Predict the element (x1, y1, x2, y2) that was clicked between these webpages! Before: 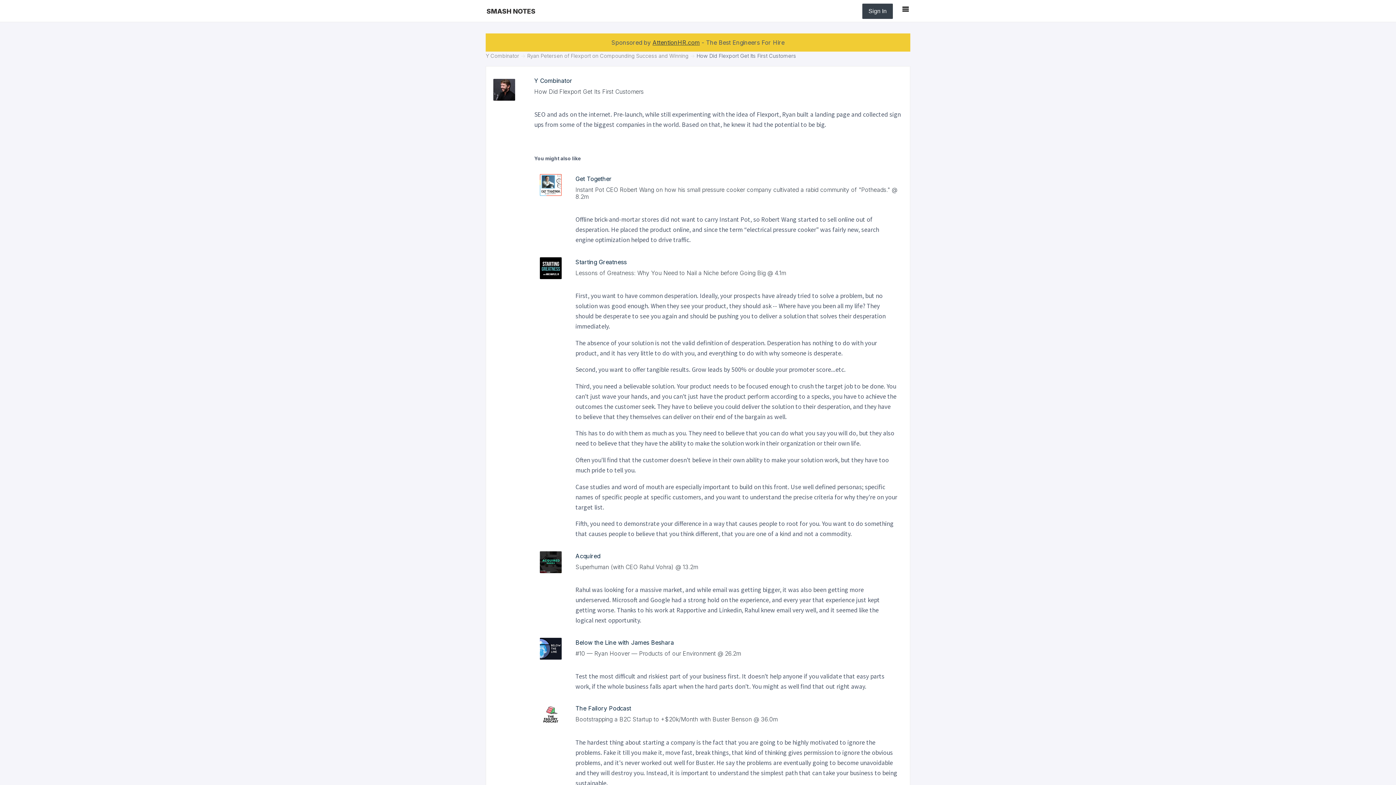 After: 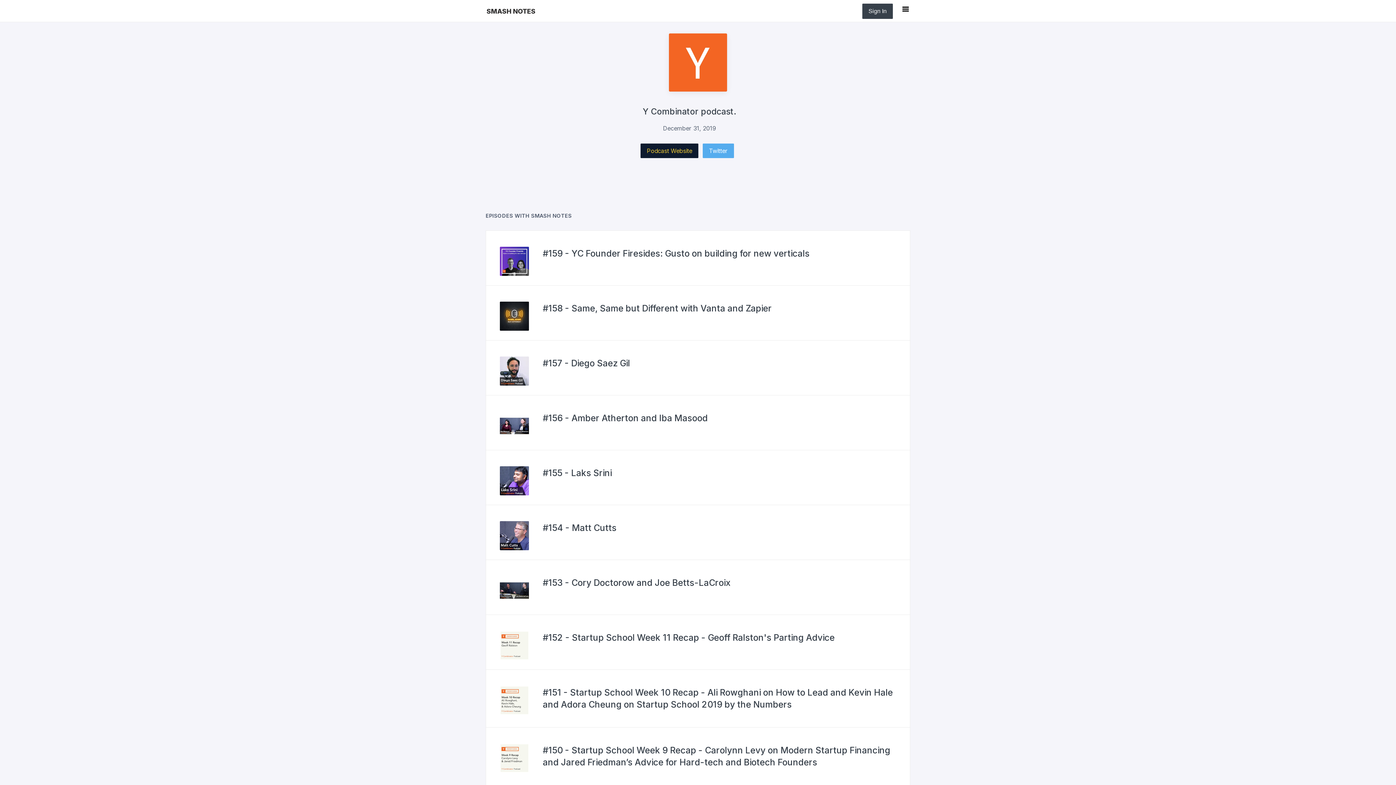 Action: bbox: (485, 52, 519, 58) label: Y Combinator